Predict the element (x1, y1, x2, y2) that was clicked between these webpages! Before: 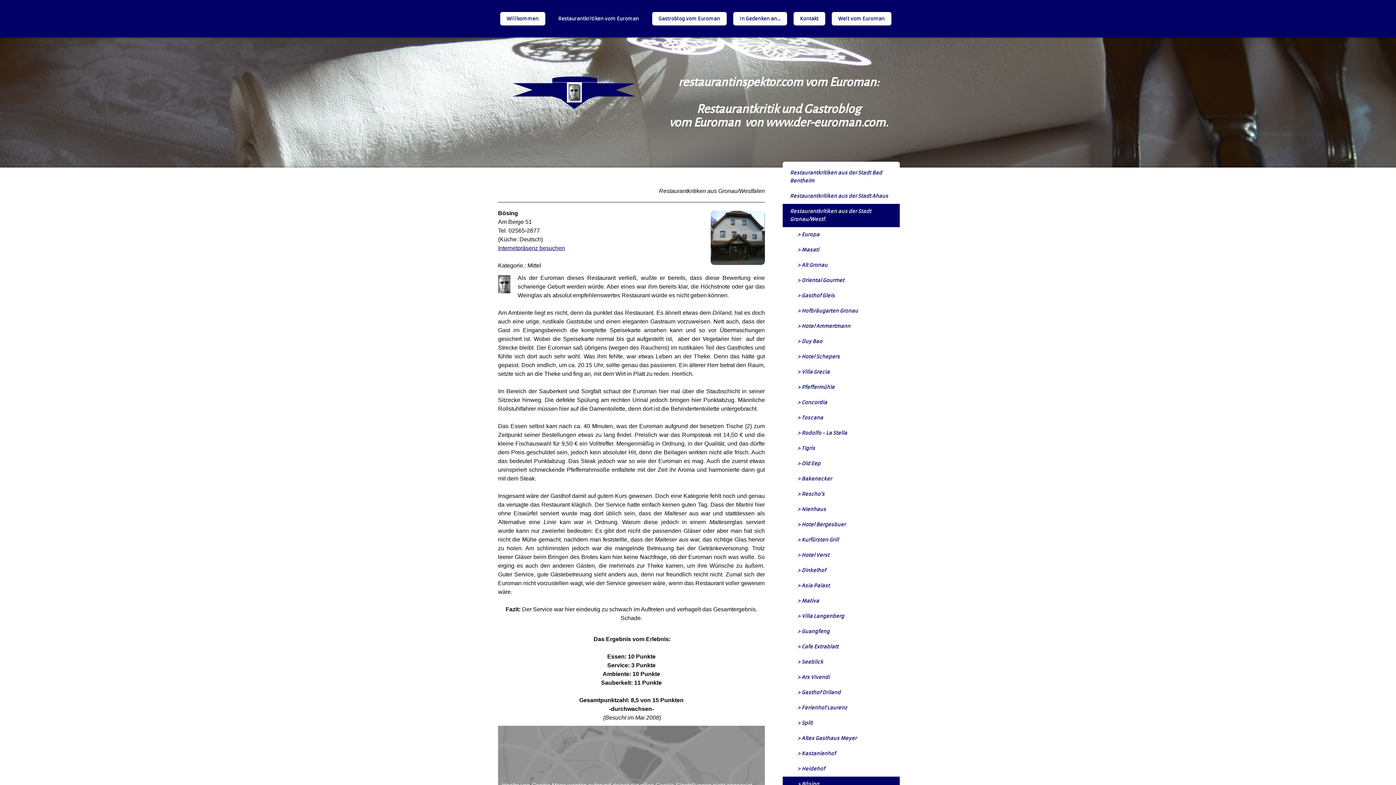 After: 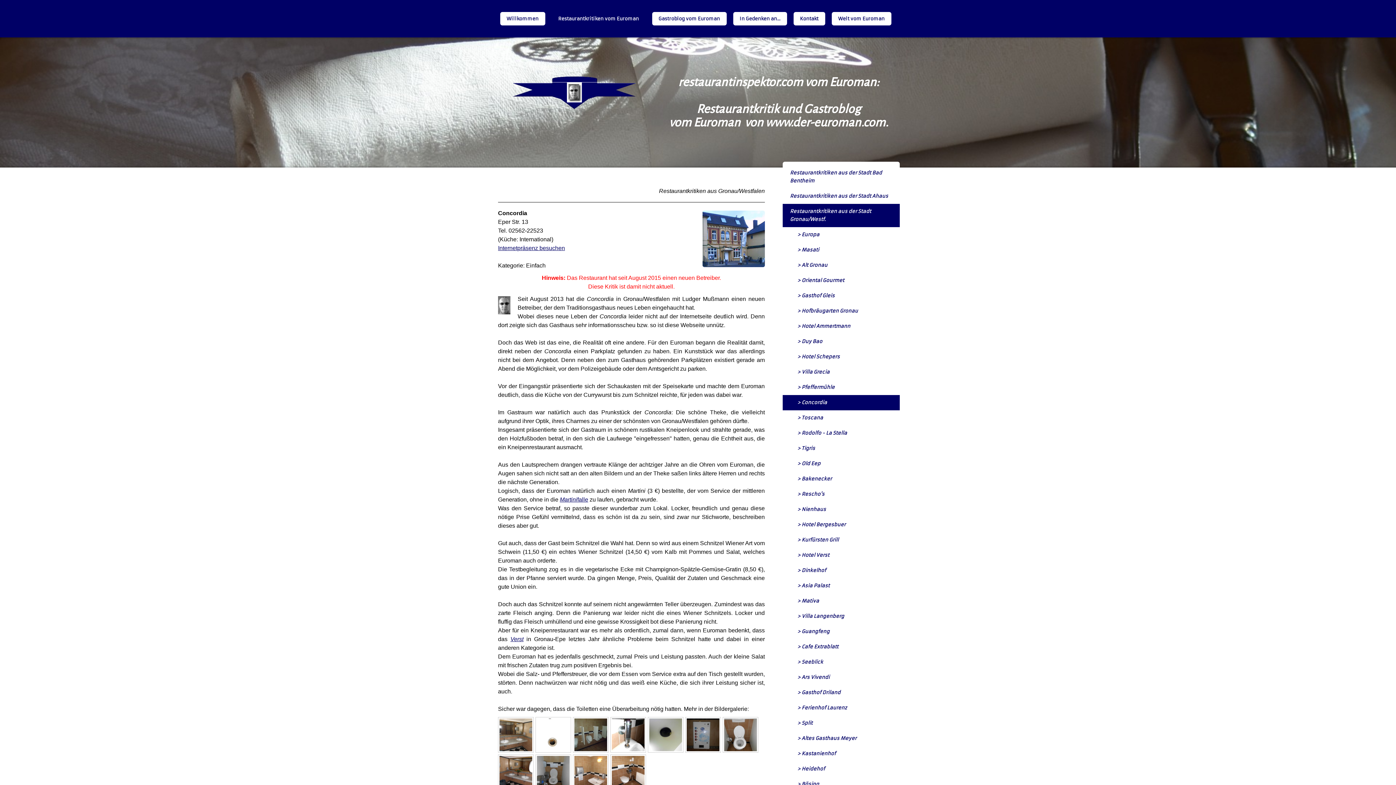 Action: label: > Concordia bbox: (782, 395, 900, 410)